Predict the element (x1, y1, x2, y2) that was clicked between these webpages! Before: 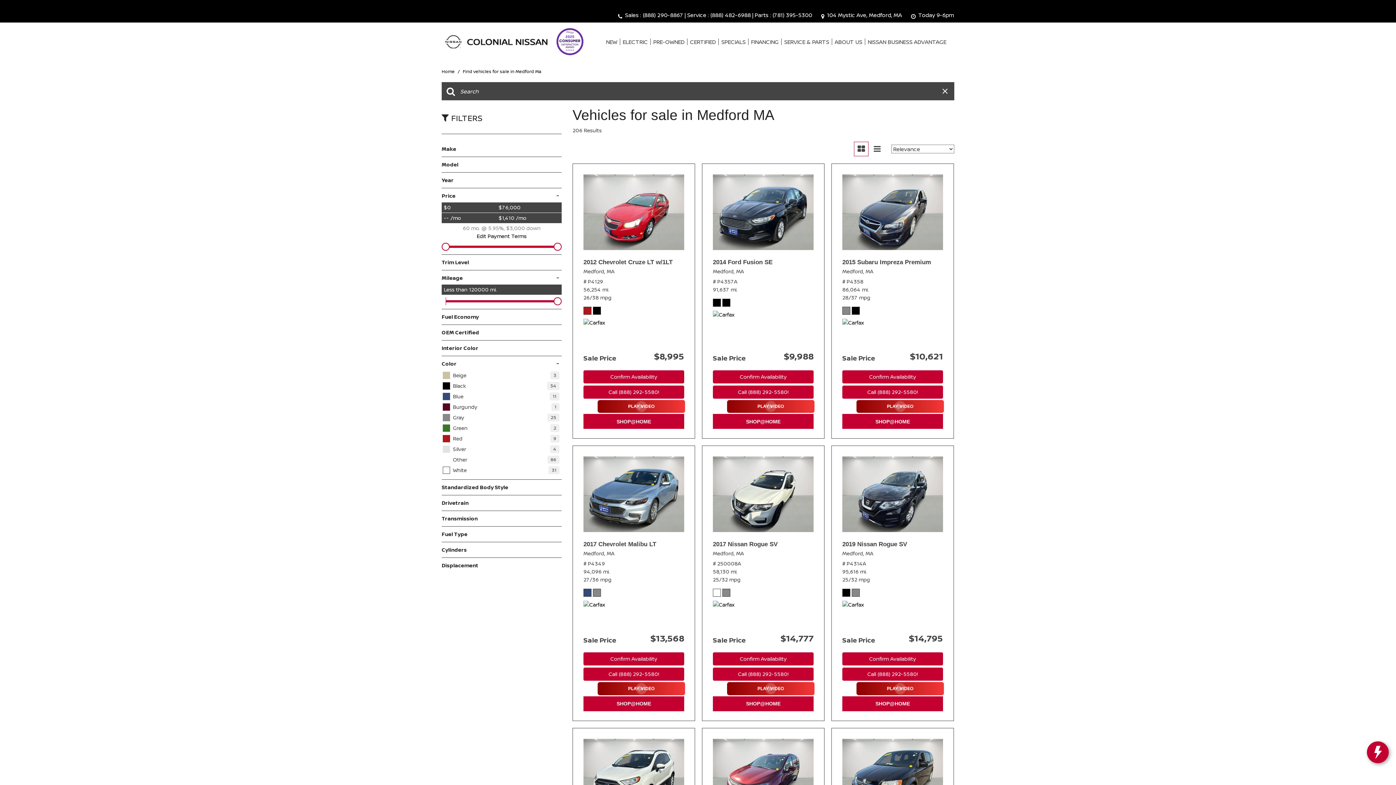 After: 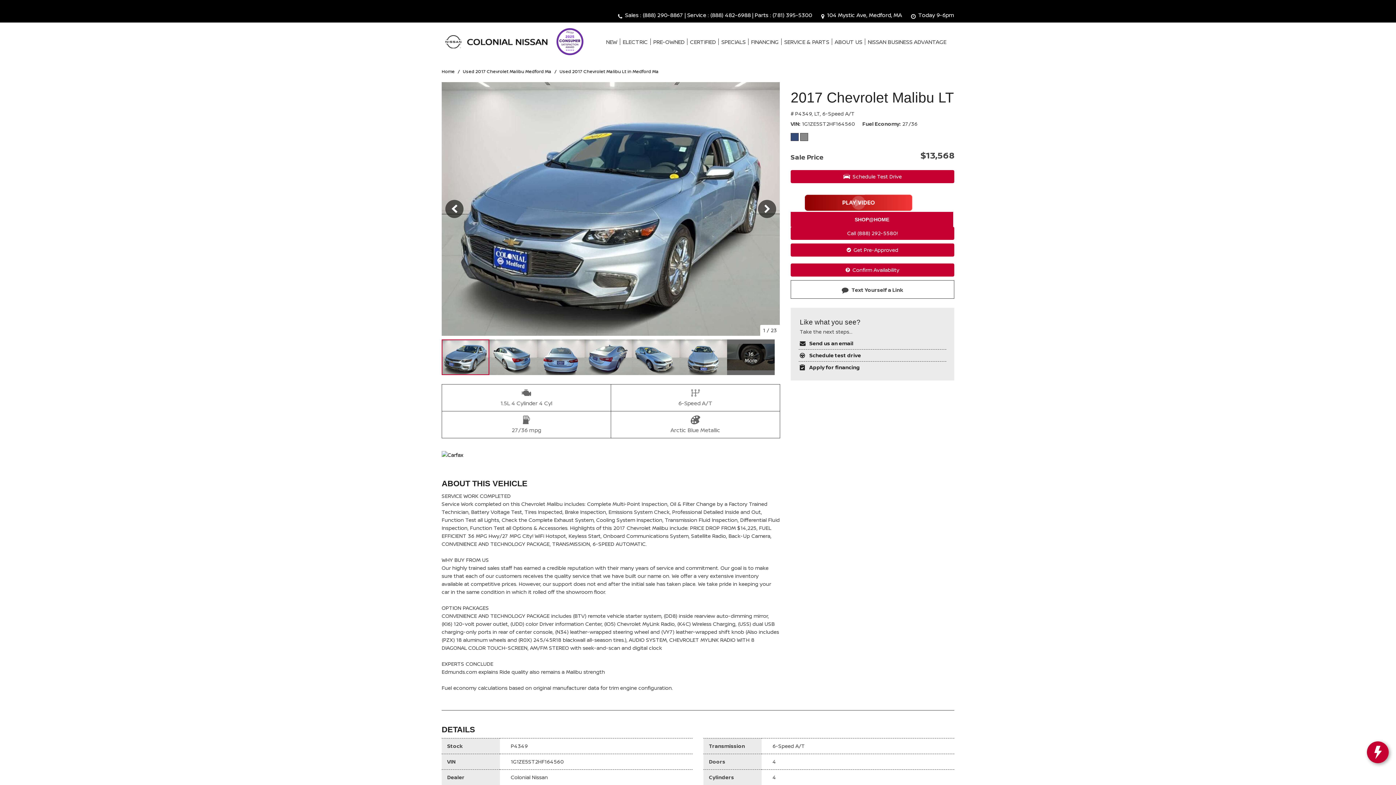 Action: bbox: (583, 427, 684, 503)